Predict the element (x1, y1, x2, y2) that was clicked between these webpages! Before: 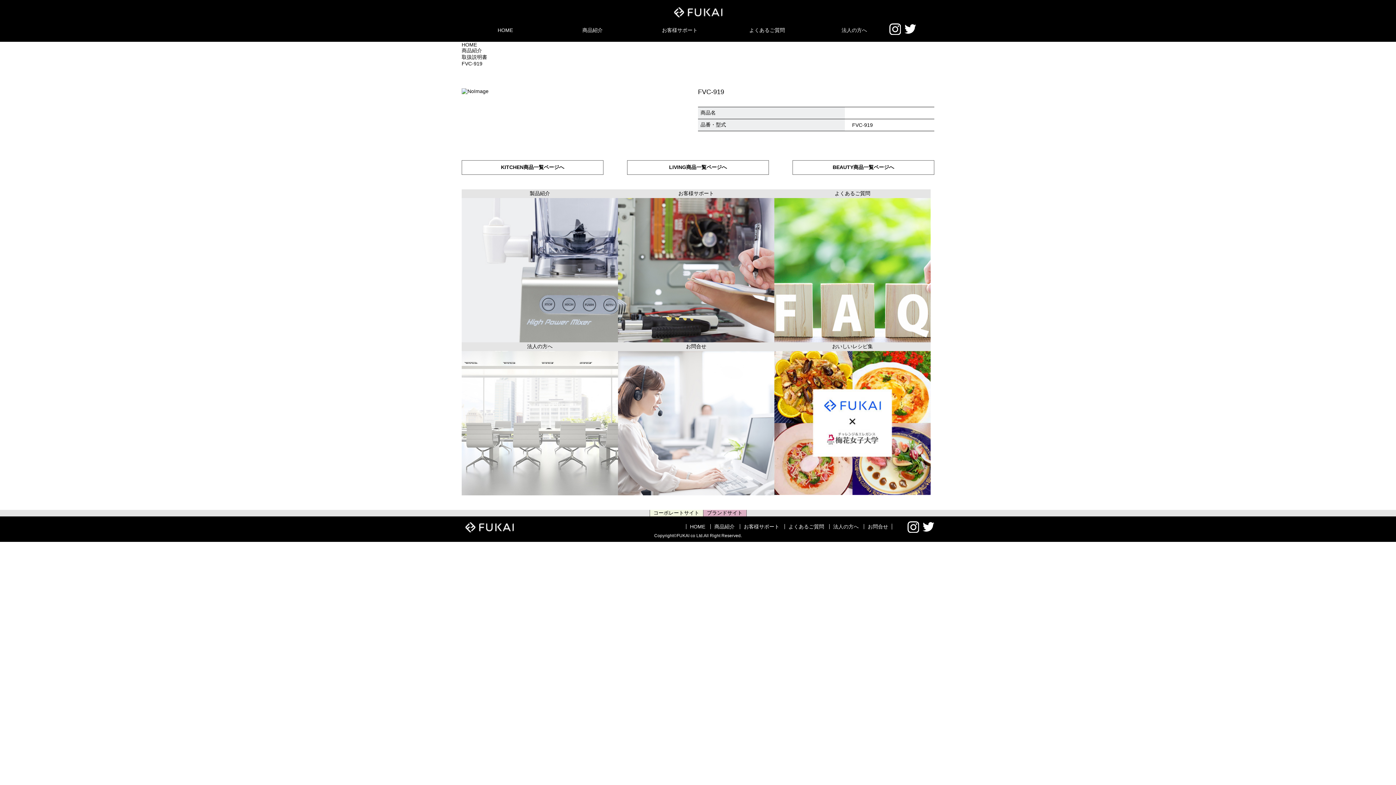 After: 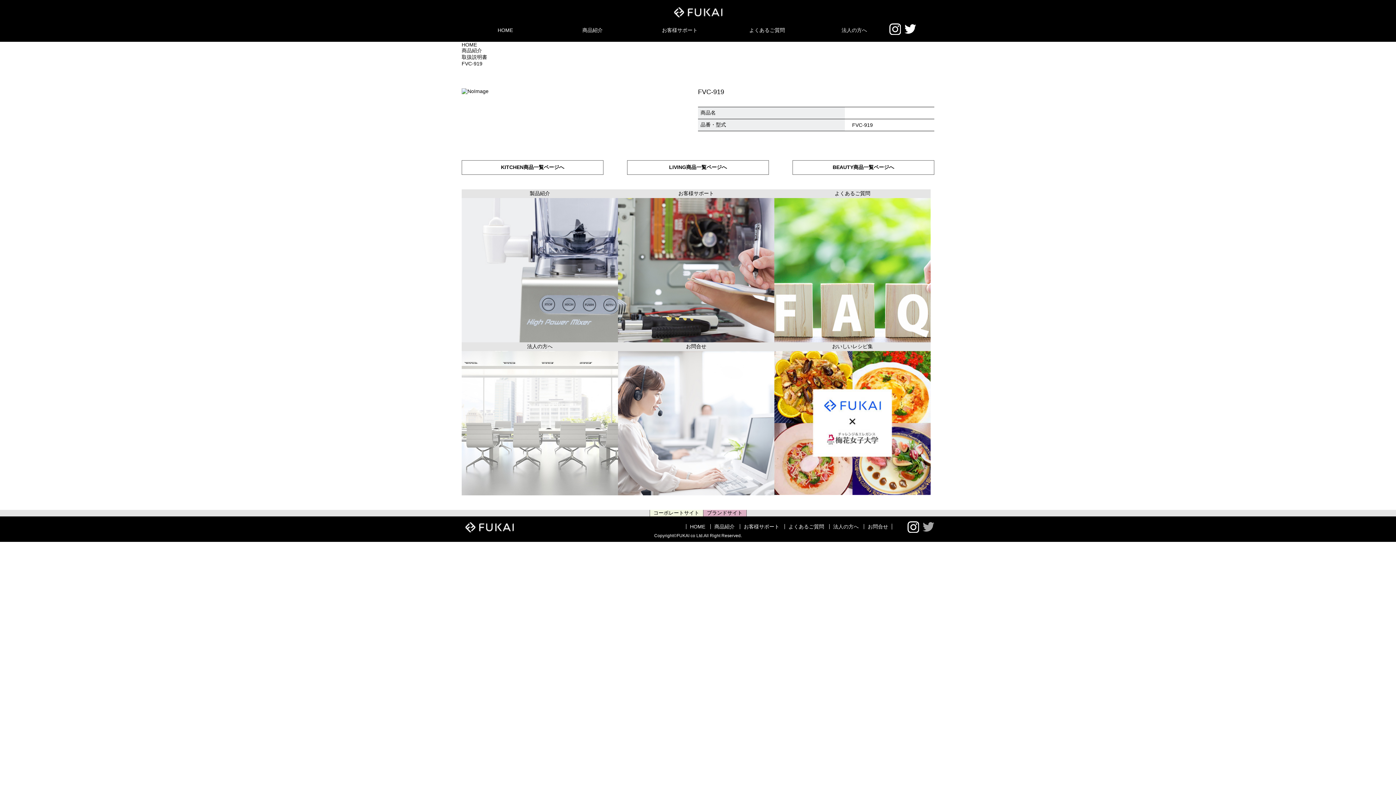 Action: bbox: (922, 527, 934, 533)